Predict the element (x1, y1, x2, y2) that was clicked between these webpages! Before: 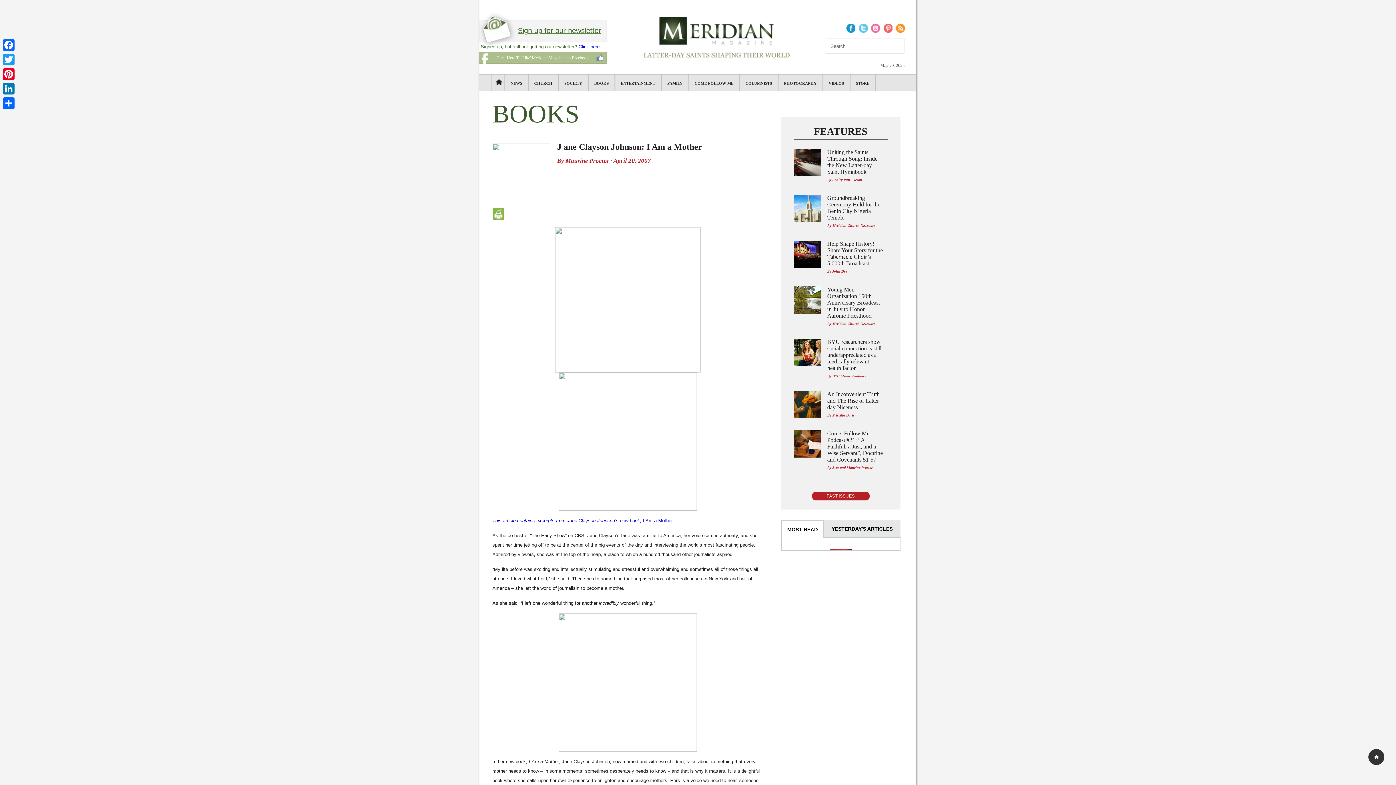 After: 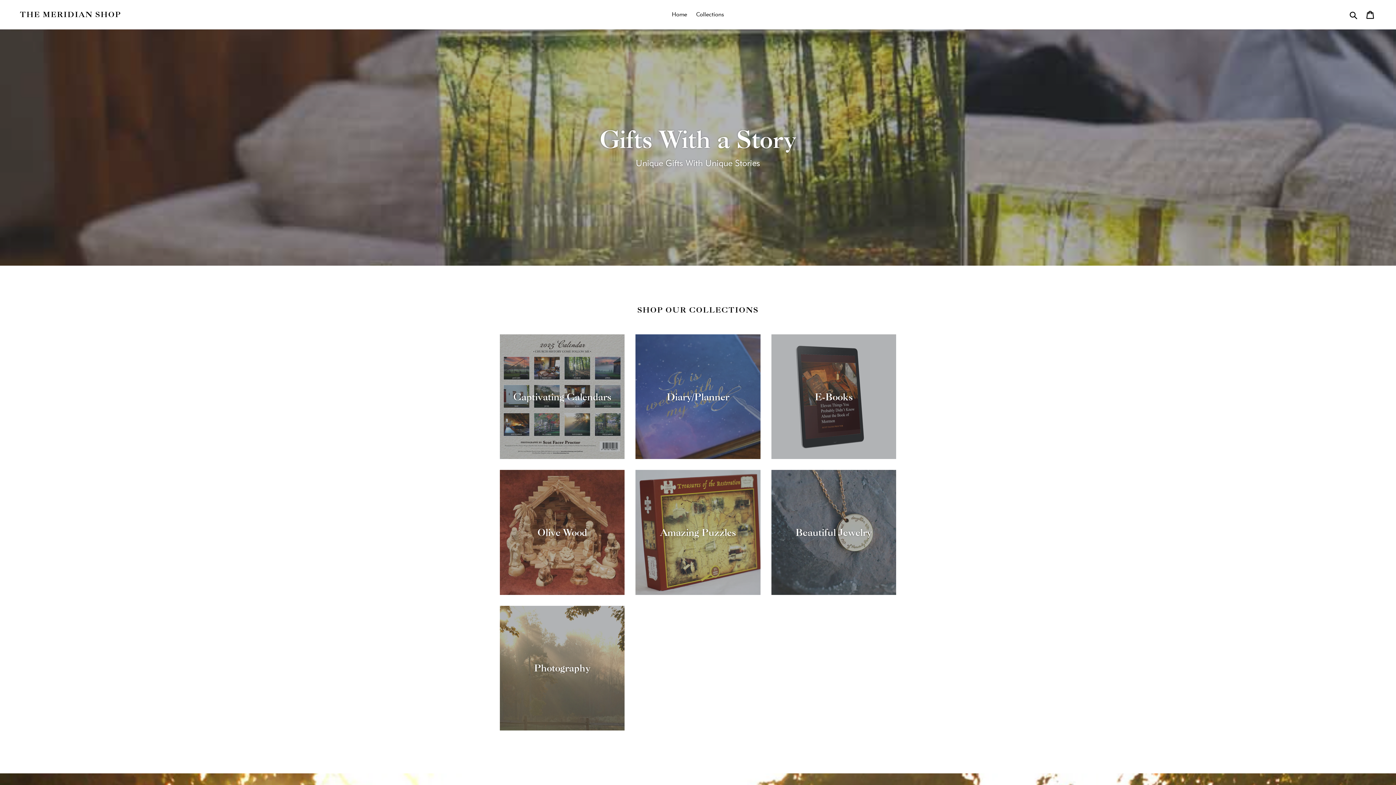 Action: bbox: (849, 73, 876, 85) label: STORE